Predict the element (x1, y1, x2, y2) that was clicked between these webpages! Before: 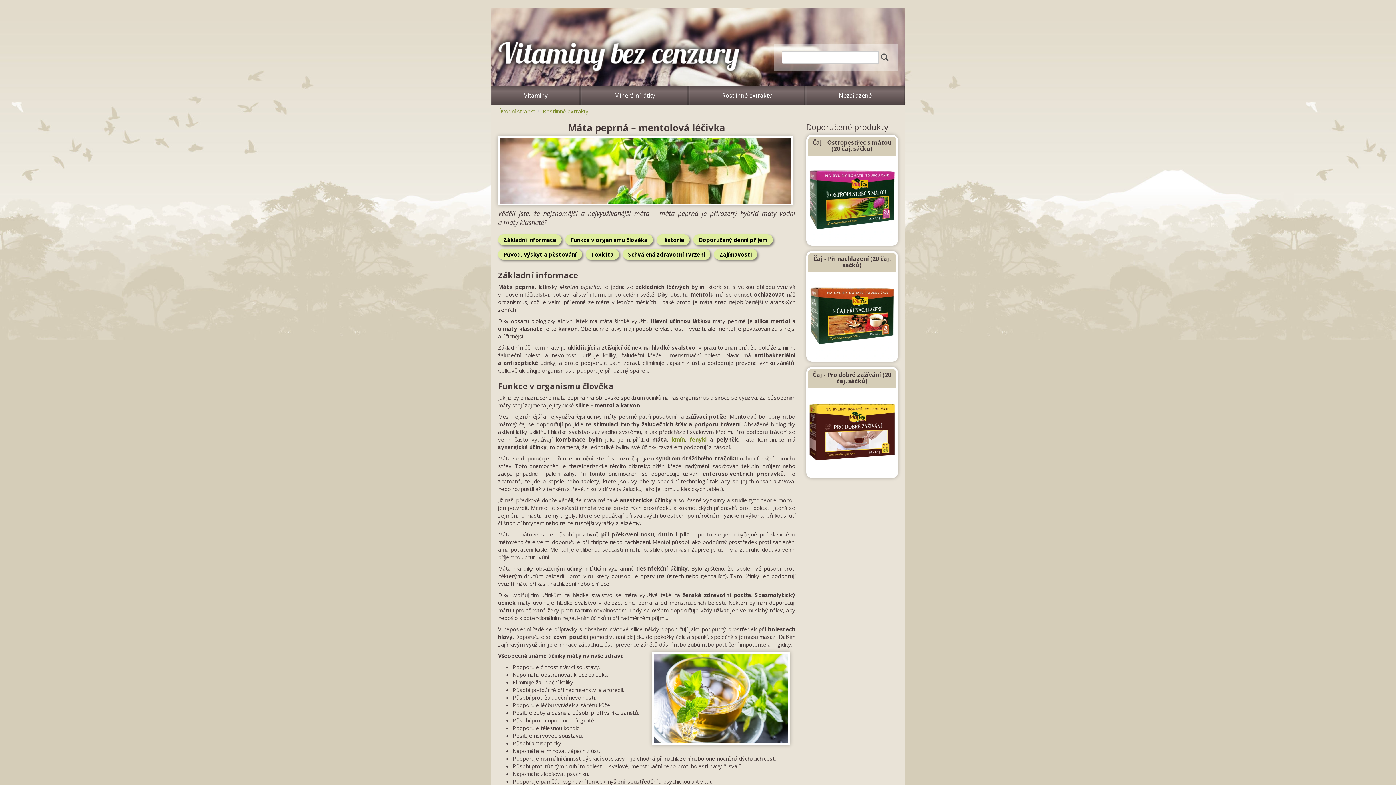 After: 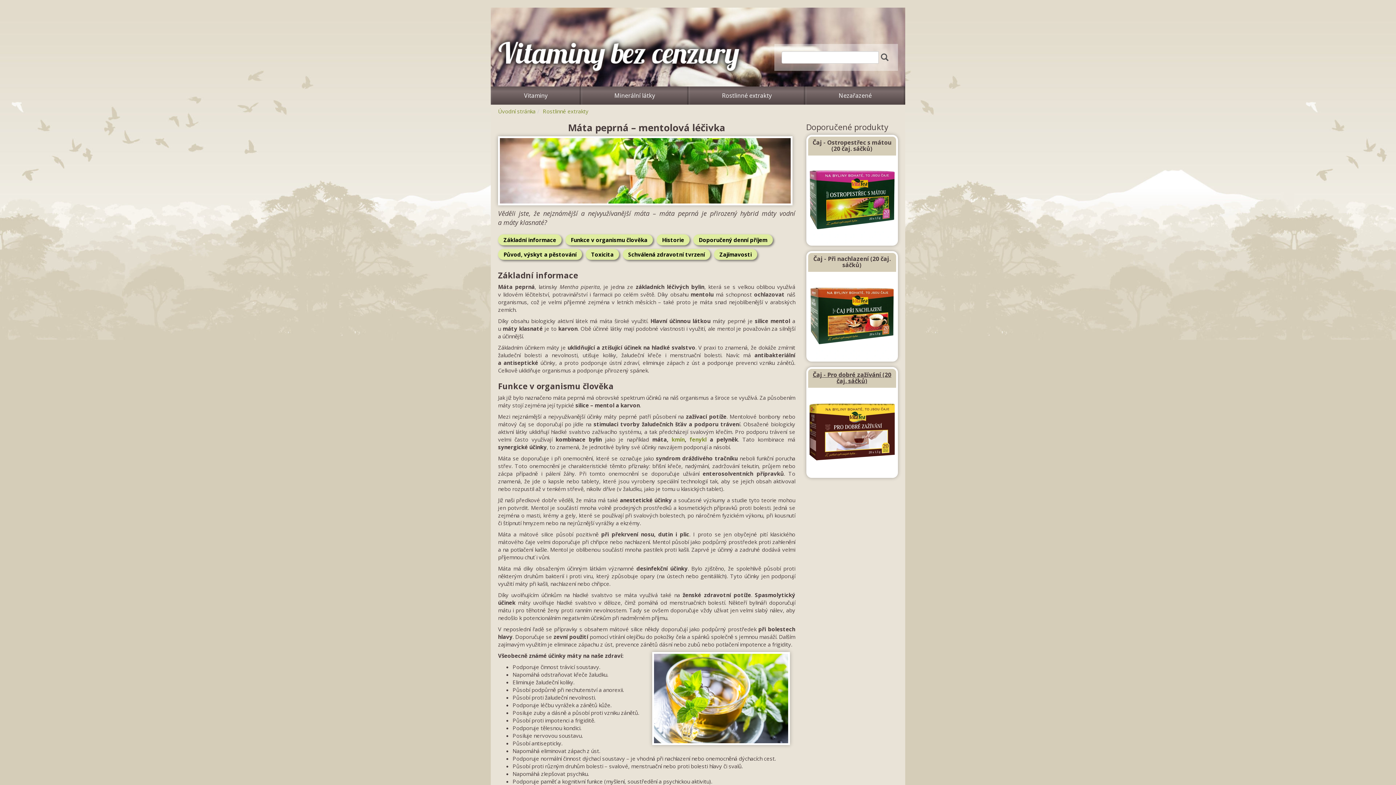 Action: bbox: (813, 370, 891, 385) label: Čaj - Pro dobré zažívání (20 čaj. sáčků)